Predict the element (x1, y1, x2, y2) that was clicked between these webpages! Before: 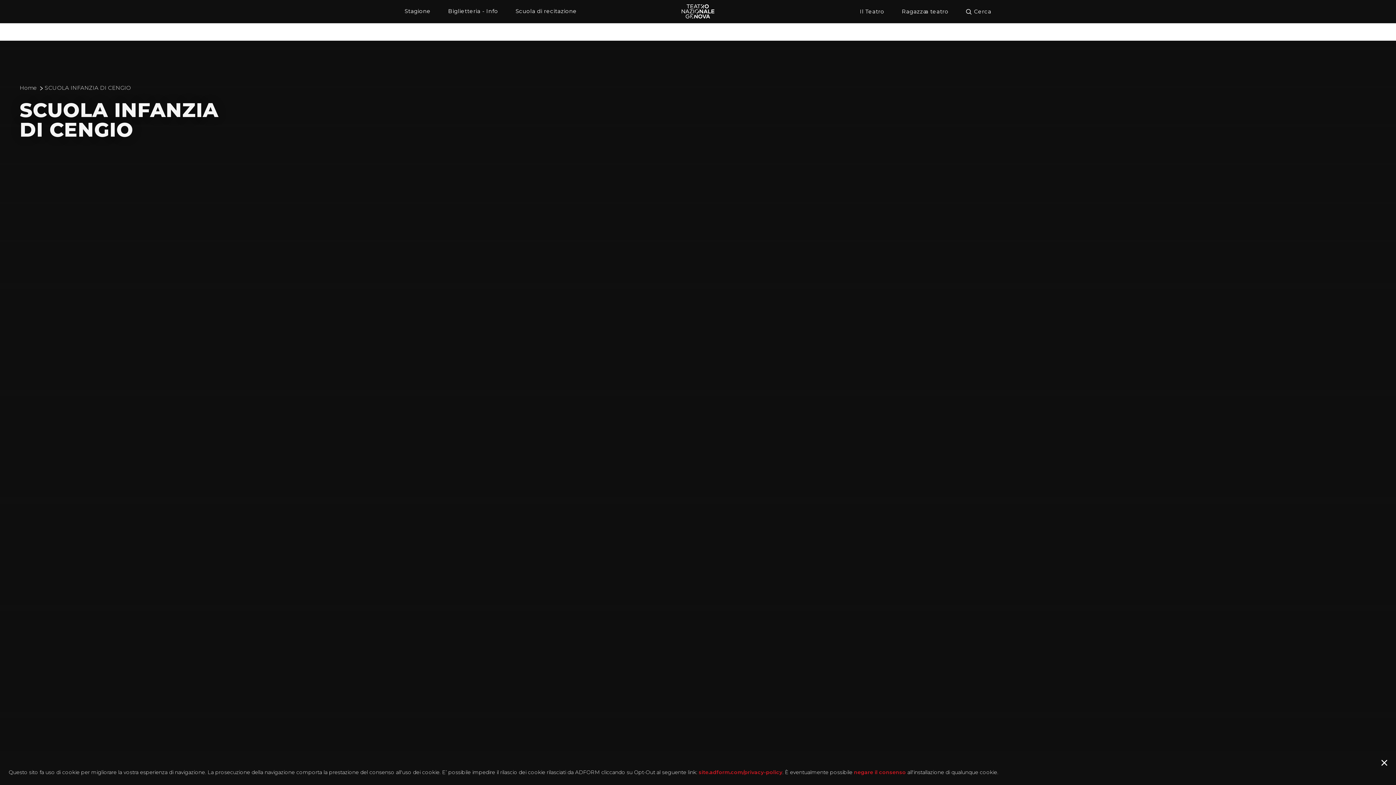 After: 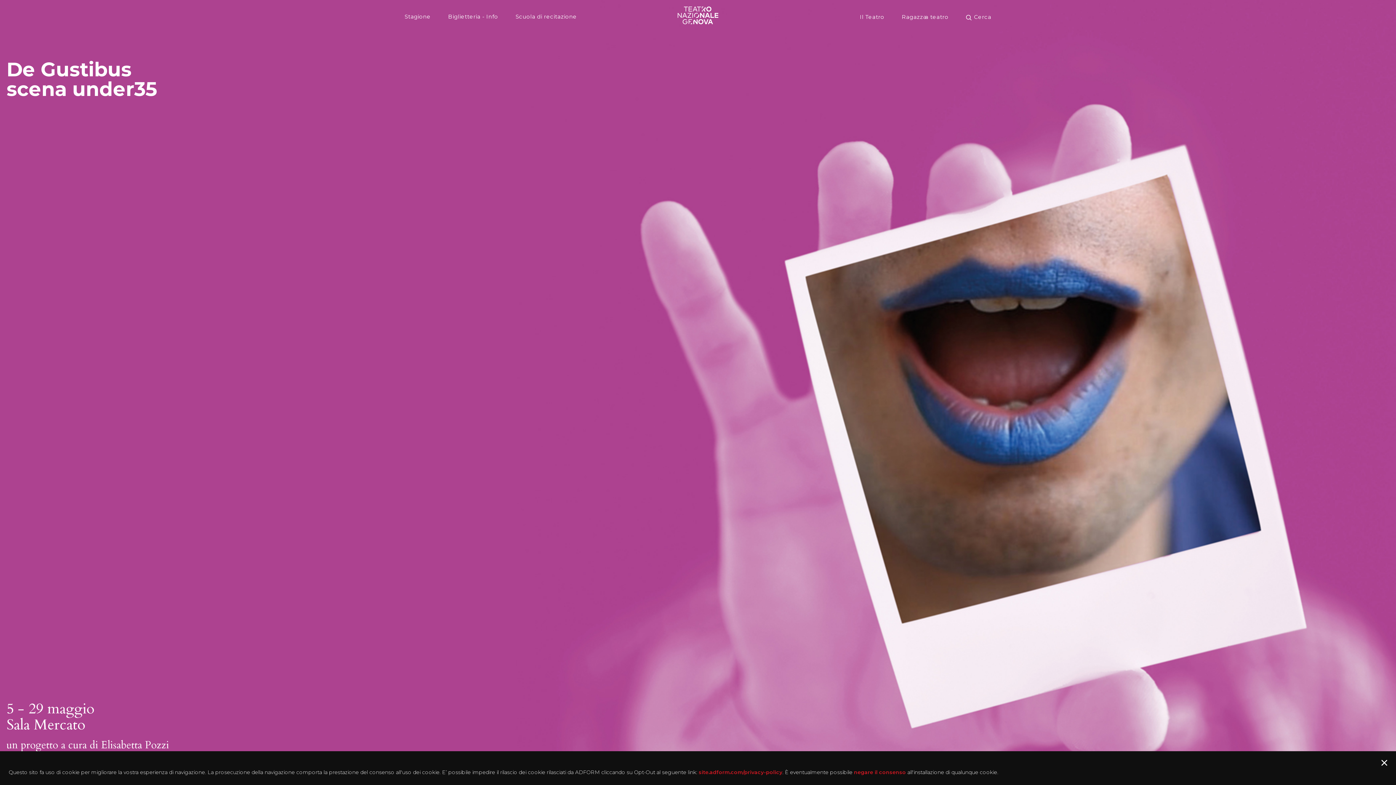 Action: bbox: (681, 4, 714, 21)